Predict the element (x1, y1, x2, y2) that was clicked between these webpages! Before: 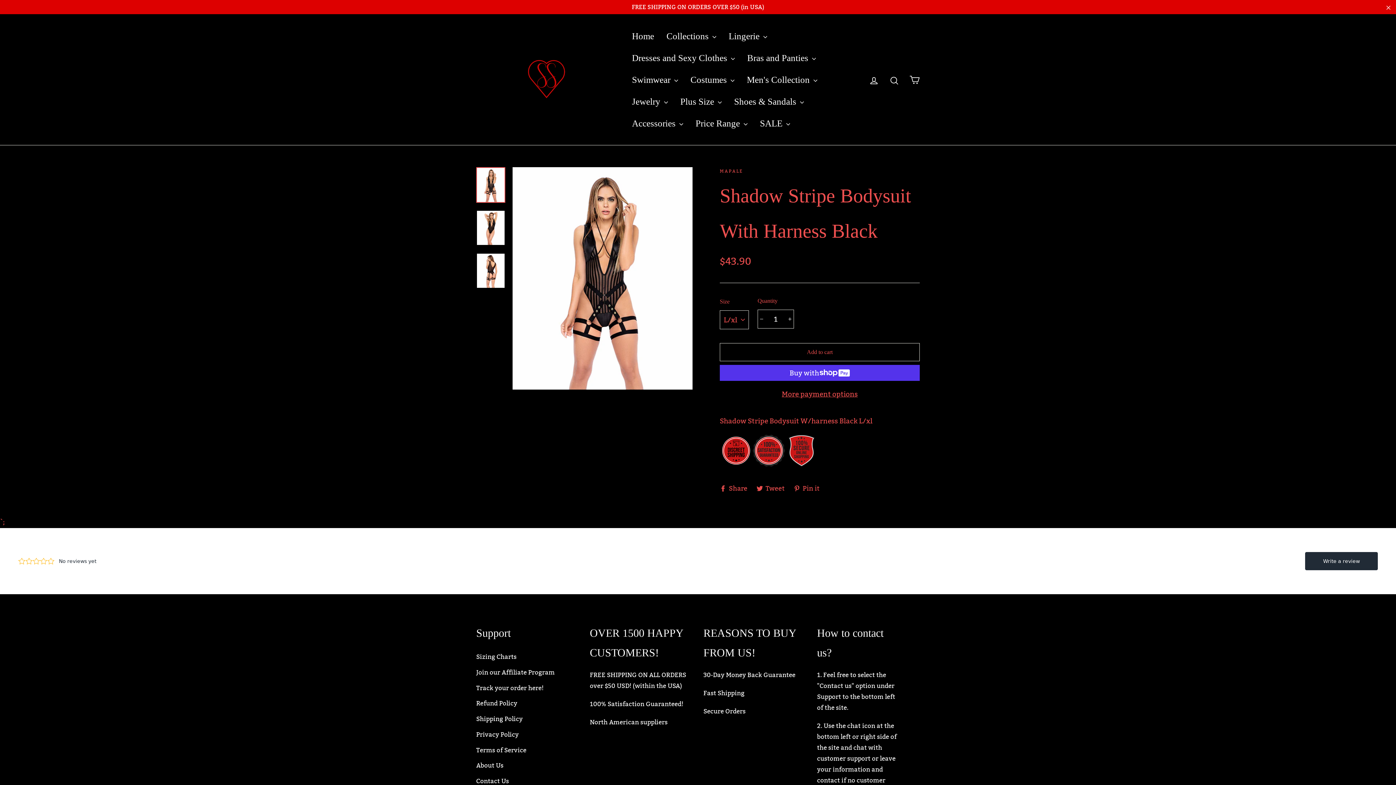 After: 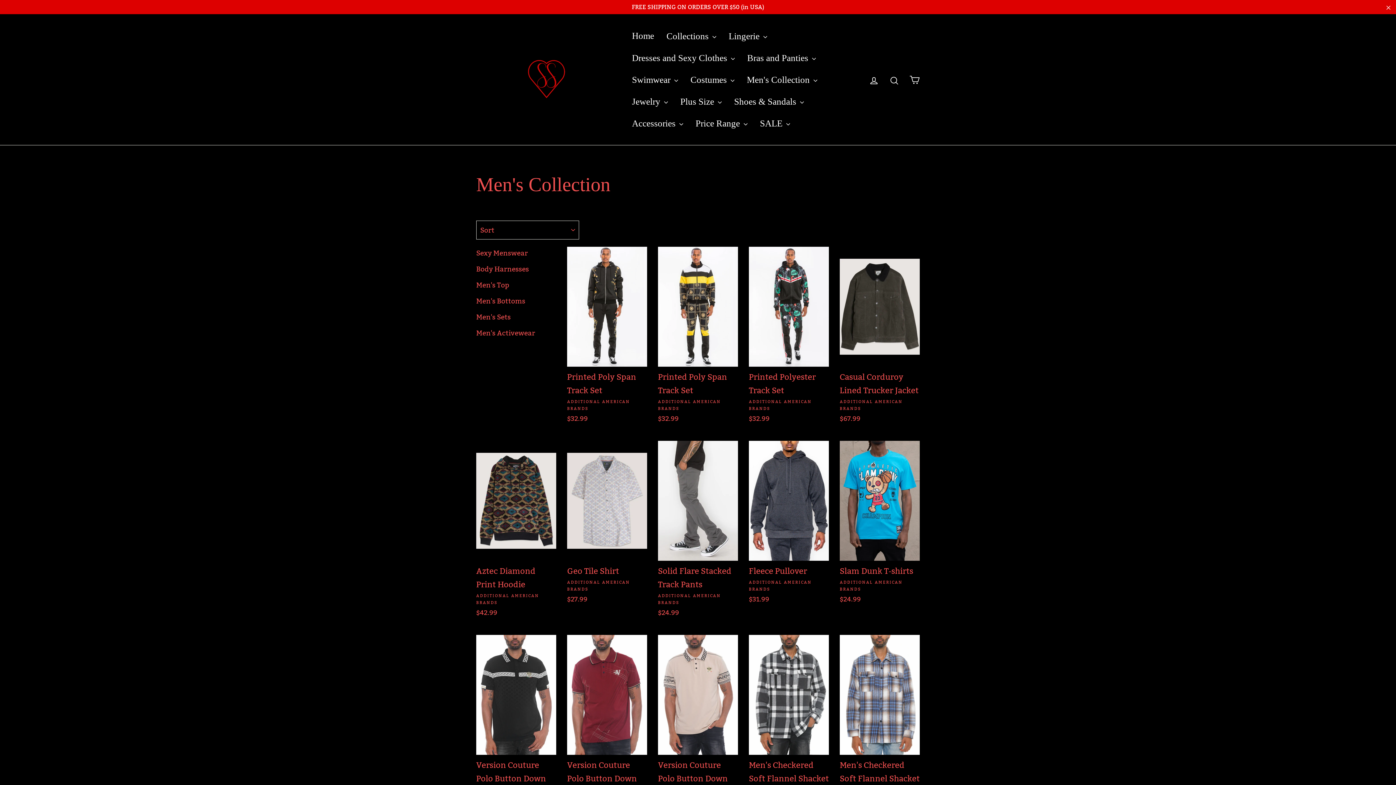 Action: bbox: (741, 68, 823, 90) label: Men's Collection 